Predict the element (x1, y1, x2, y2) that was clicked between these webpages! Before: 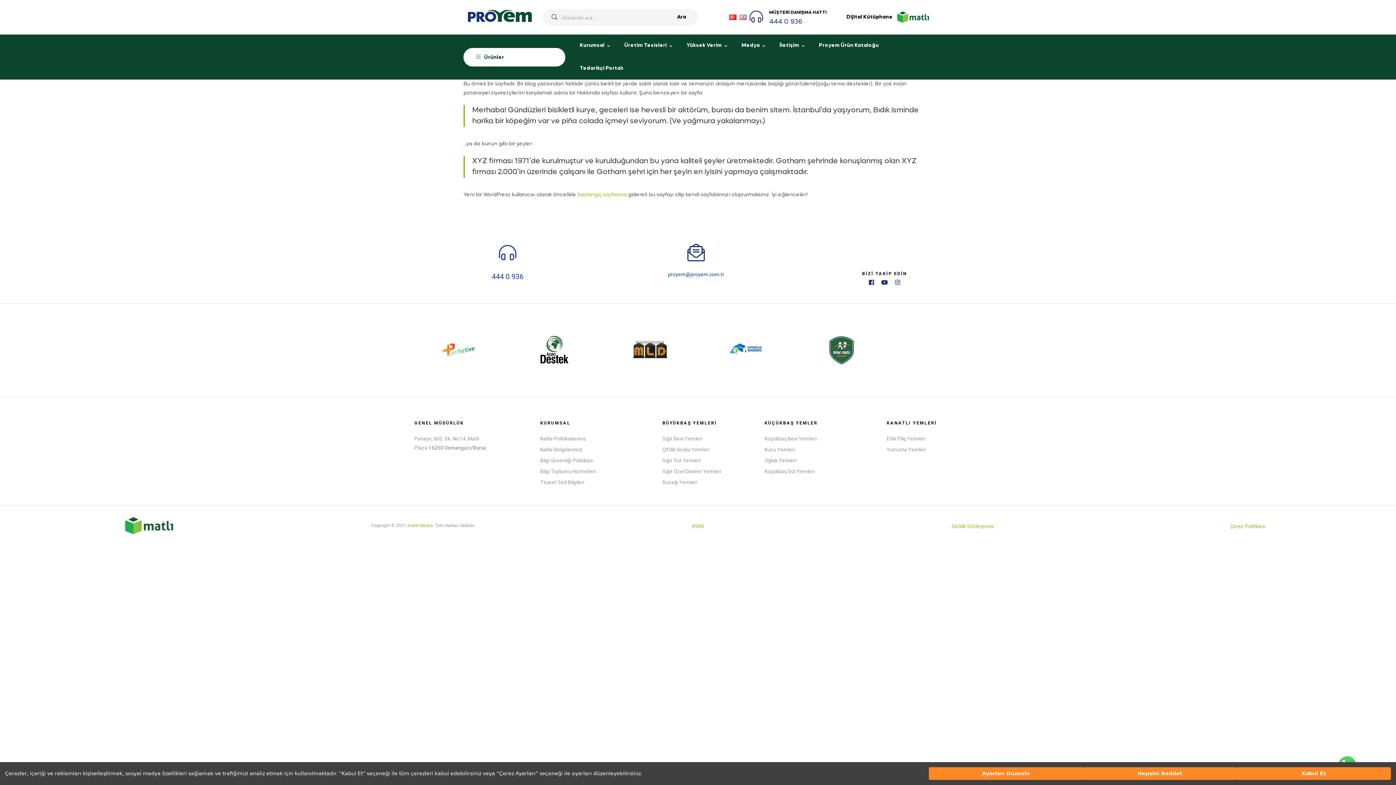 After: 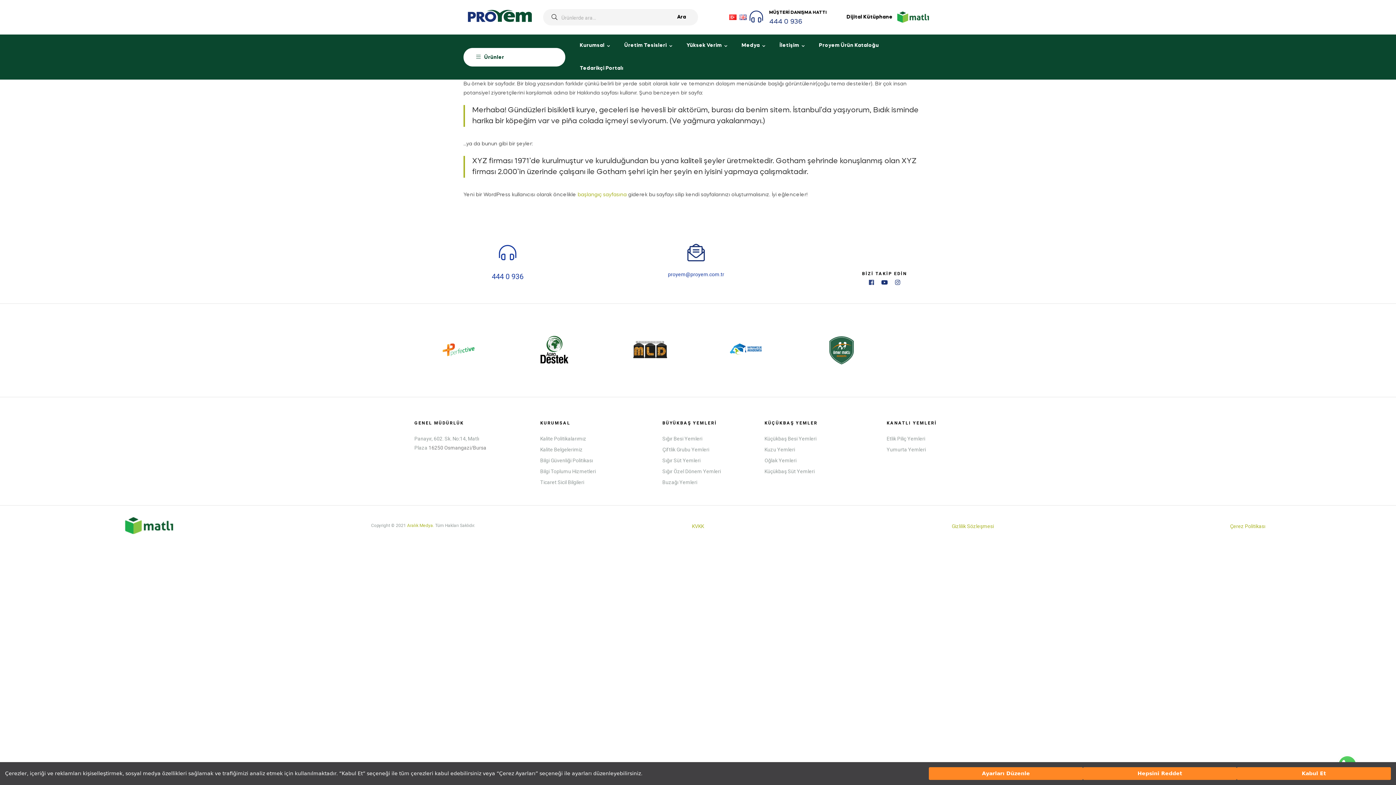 Action: label: Facebook bbox: (868, 279, 874, 285)